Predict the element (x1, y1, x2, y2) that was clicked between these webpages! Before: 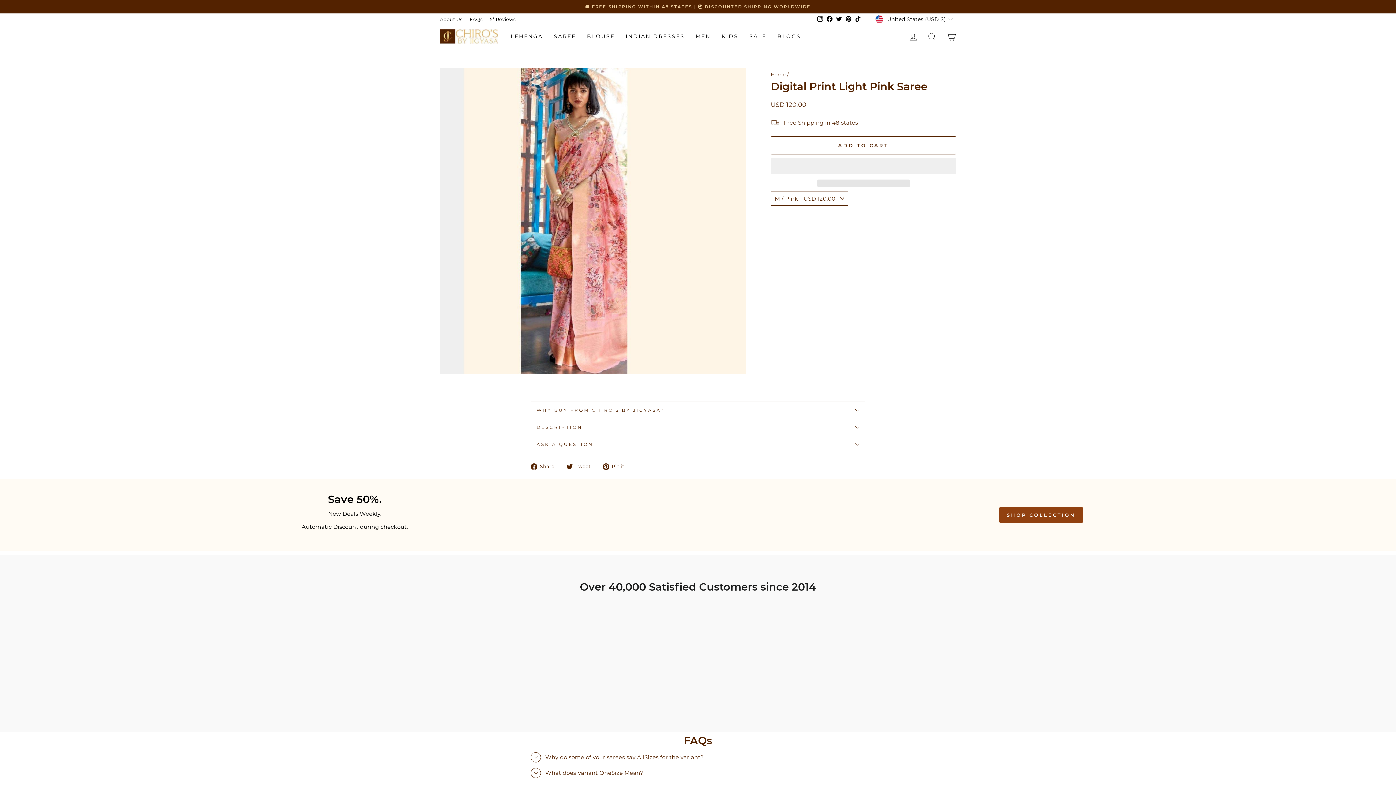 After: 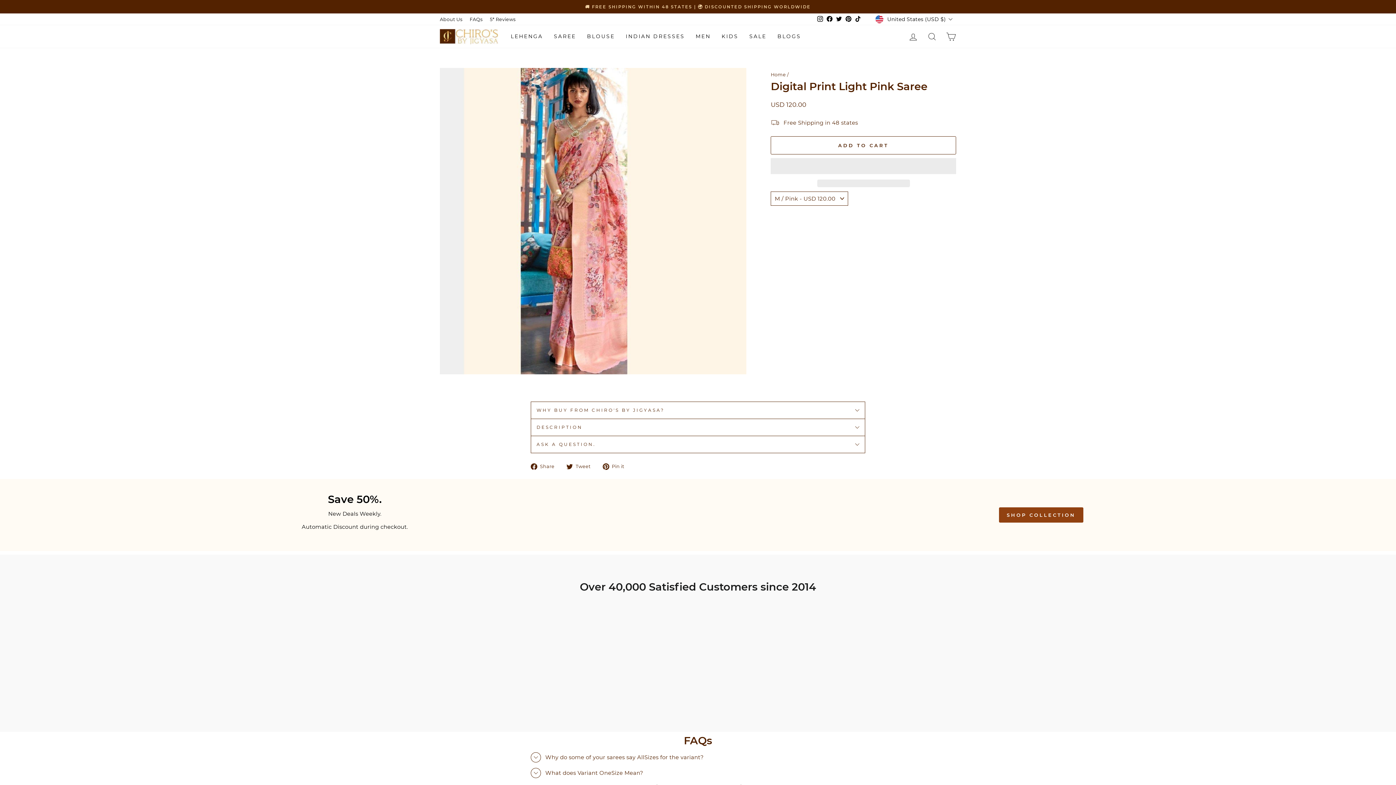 Action: bbox: (853, 14, 863, 24) label: TikTok